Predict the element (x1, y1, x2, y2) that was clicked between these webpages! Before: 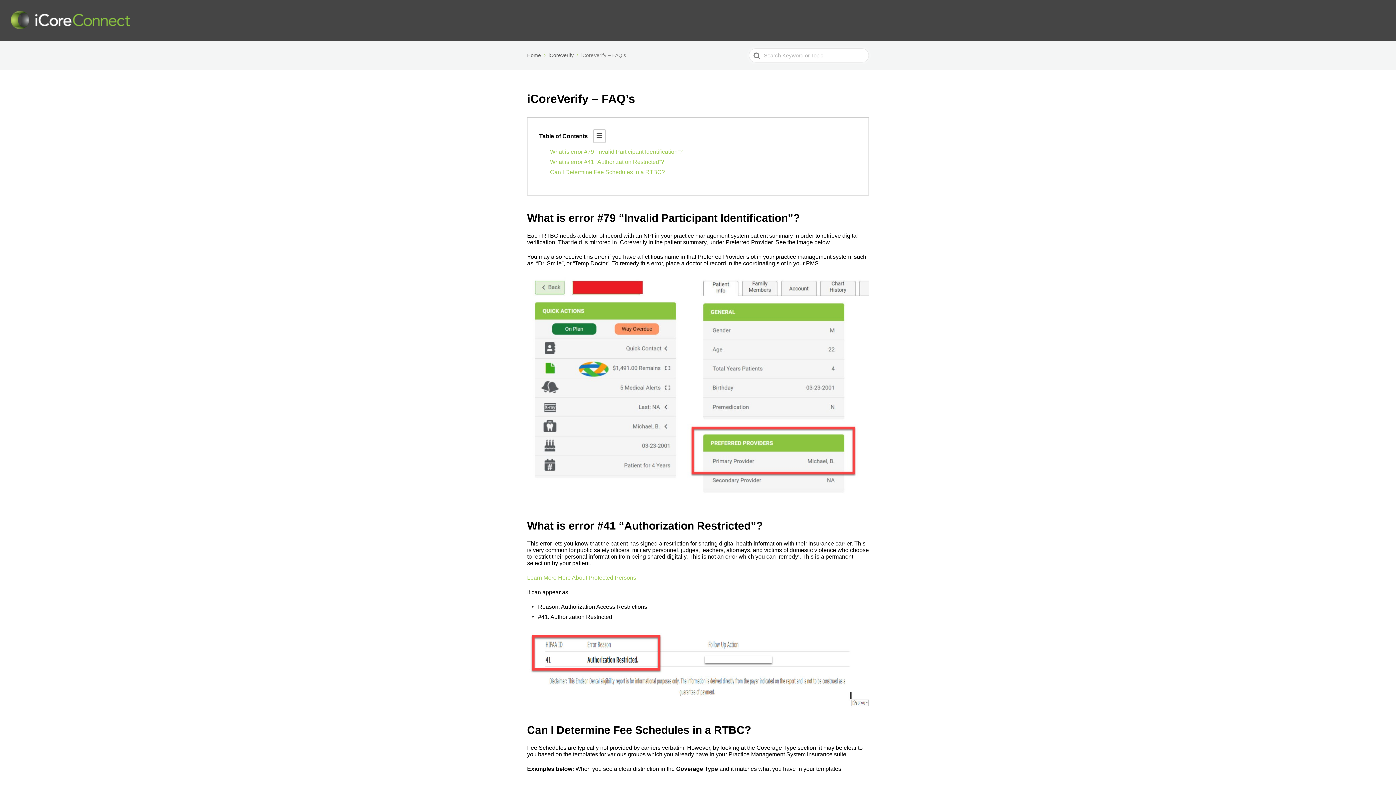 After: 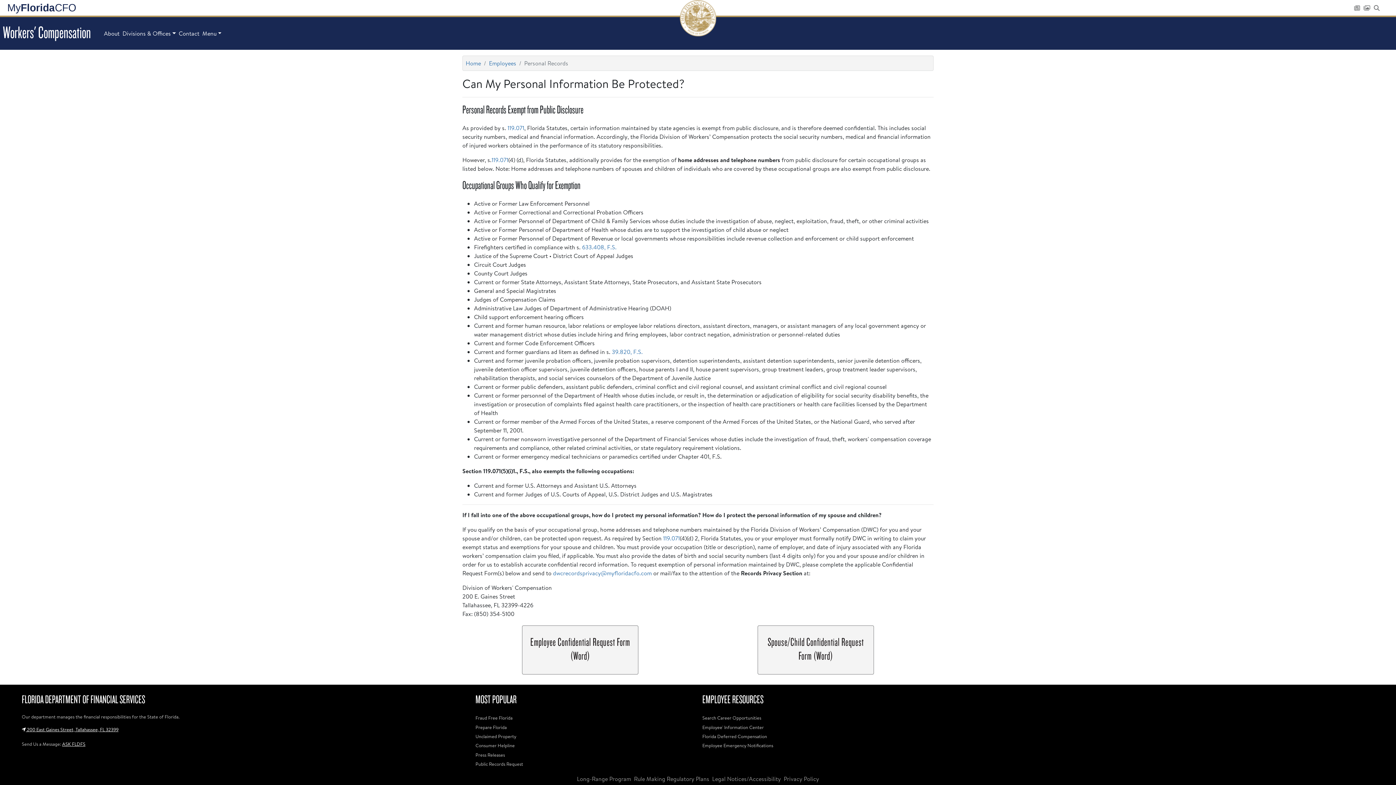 Action: label: Learn More Here About Protected Persons bbox: (527, 574, 636, 581)